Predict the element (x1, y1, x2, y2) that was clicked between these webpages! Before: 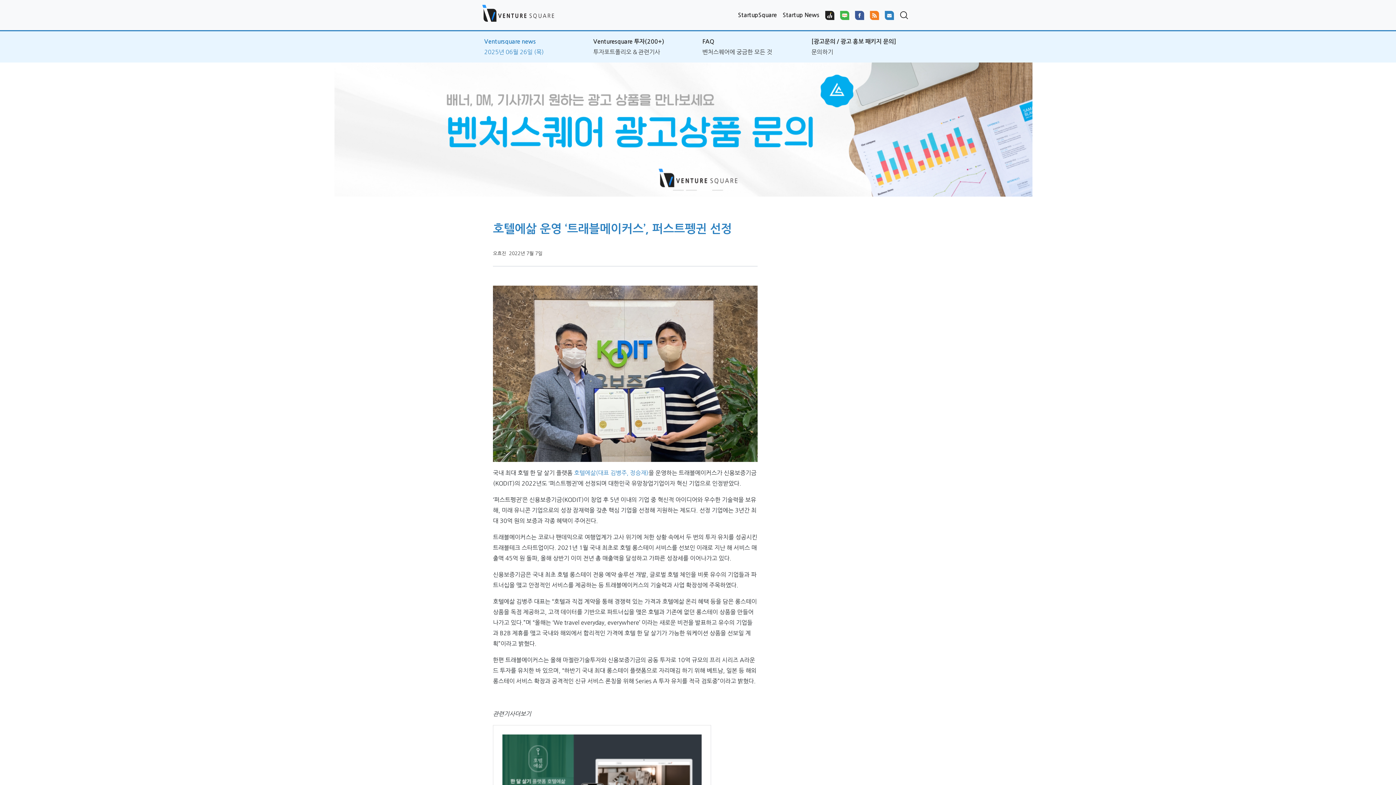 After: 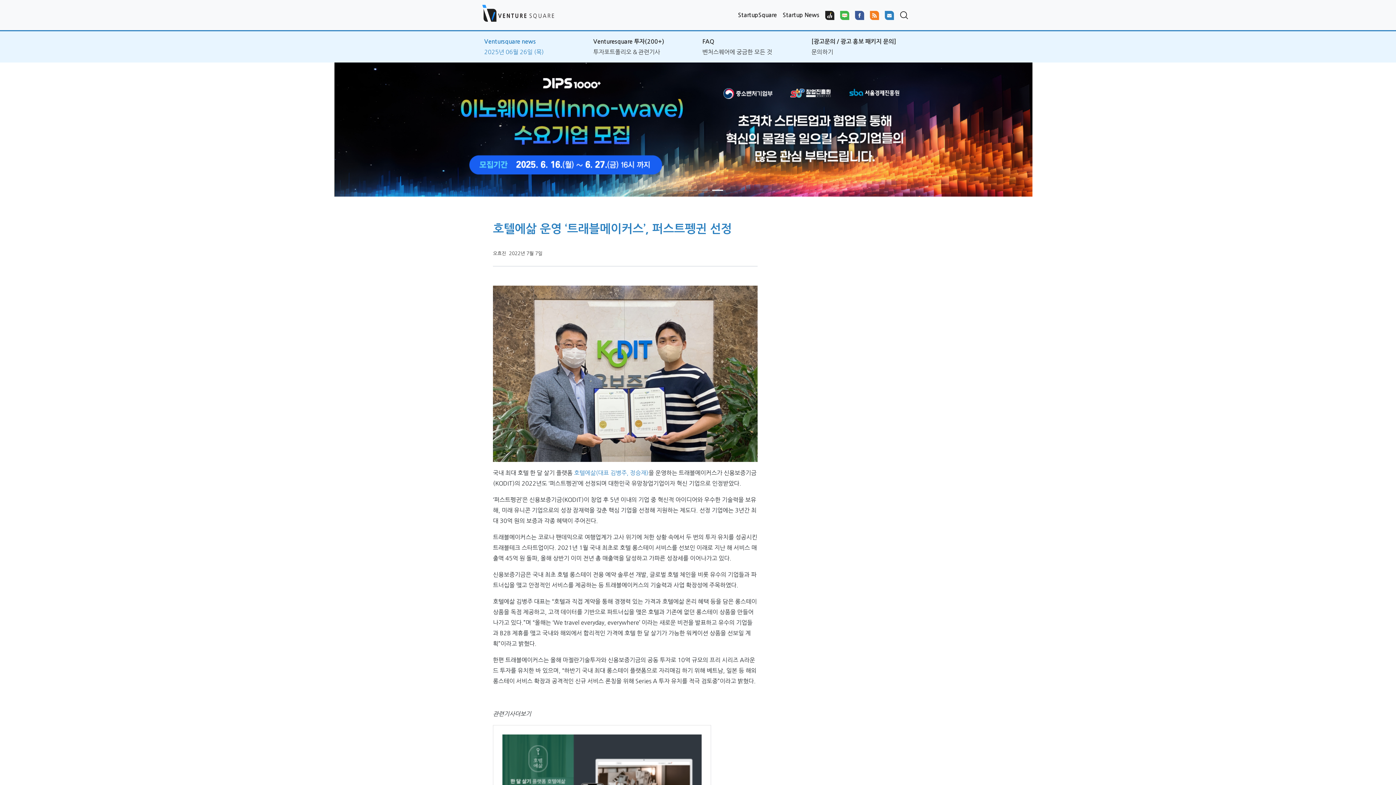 Action: bbox: (852, 7, 867, 22)